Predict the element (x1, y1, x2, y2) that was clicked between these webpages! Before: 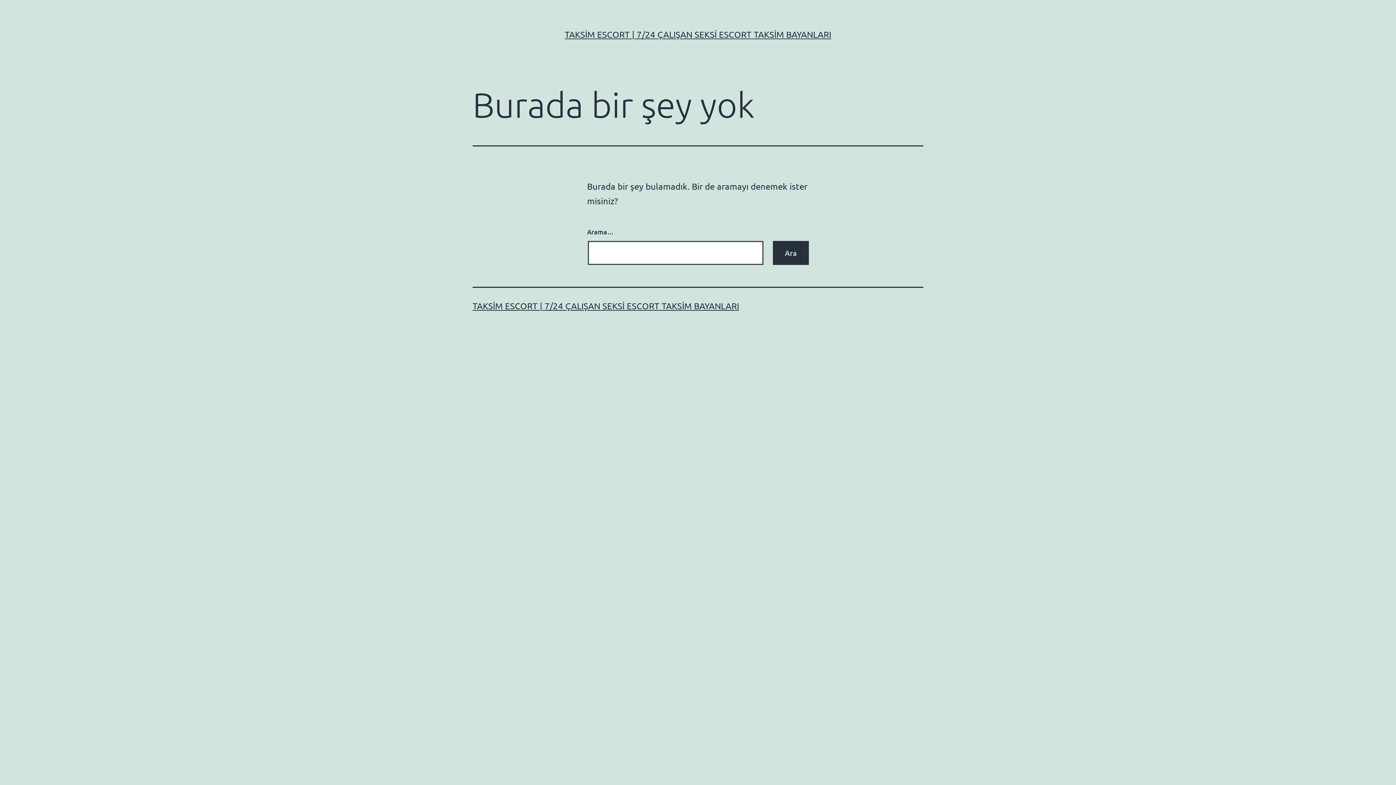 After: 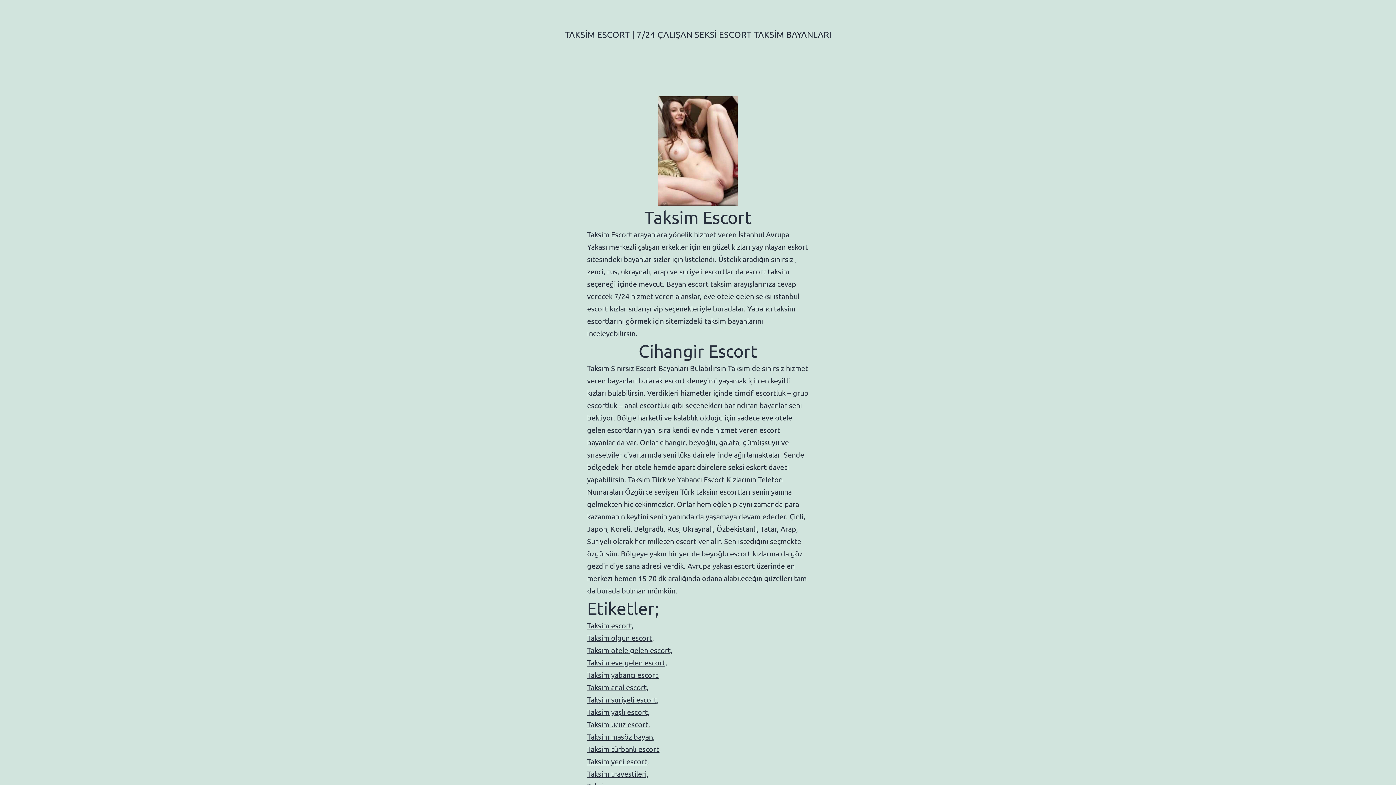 Action: label: TAKSİM ESCORT | 7/24 ÇALIŞAN SEKSİ ESCORT TAKSİM BAYANLARI bbox: (472, 300, 739, 311)